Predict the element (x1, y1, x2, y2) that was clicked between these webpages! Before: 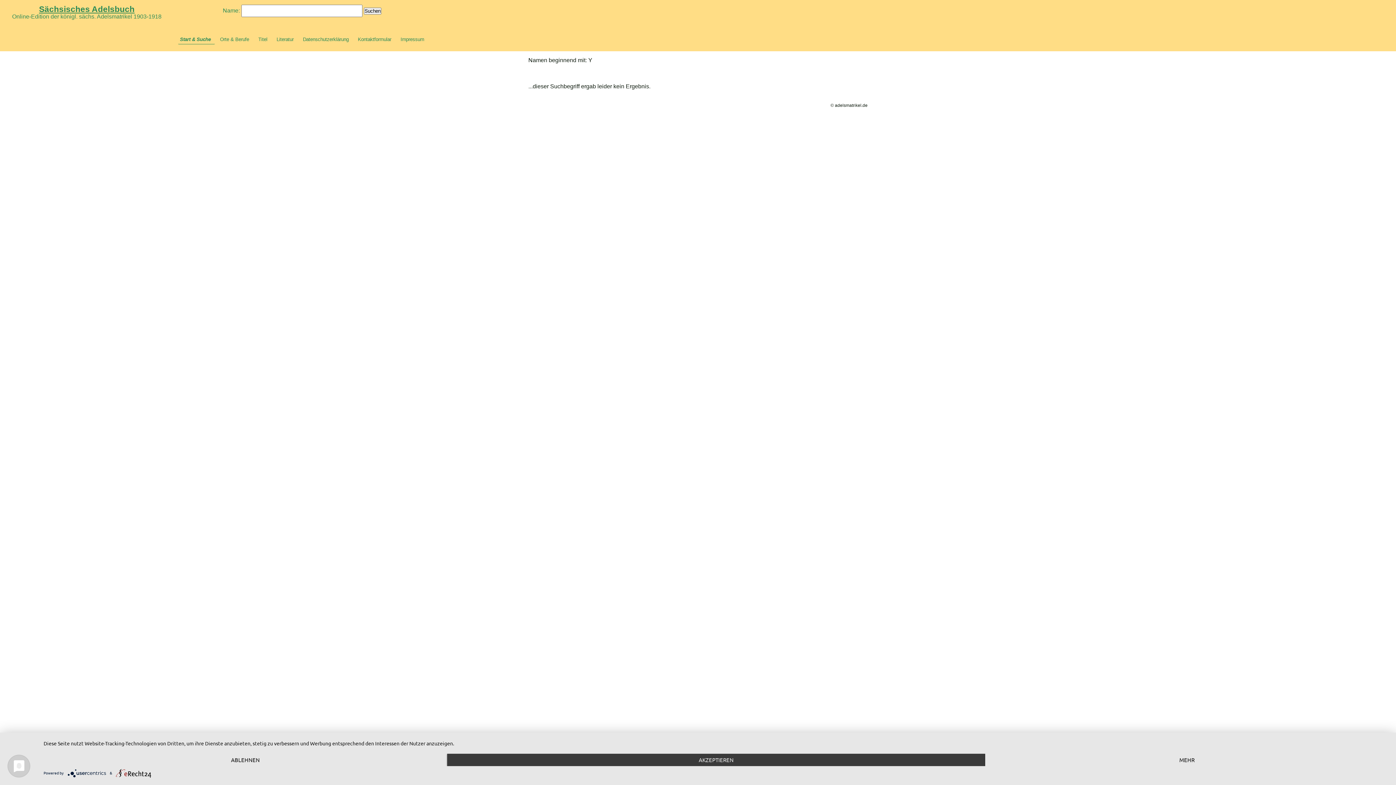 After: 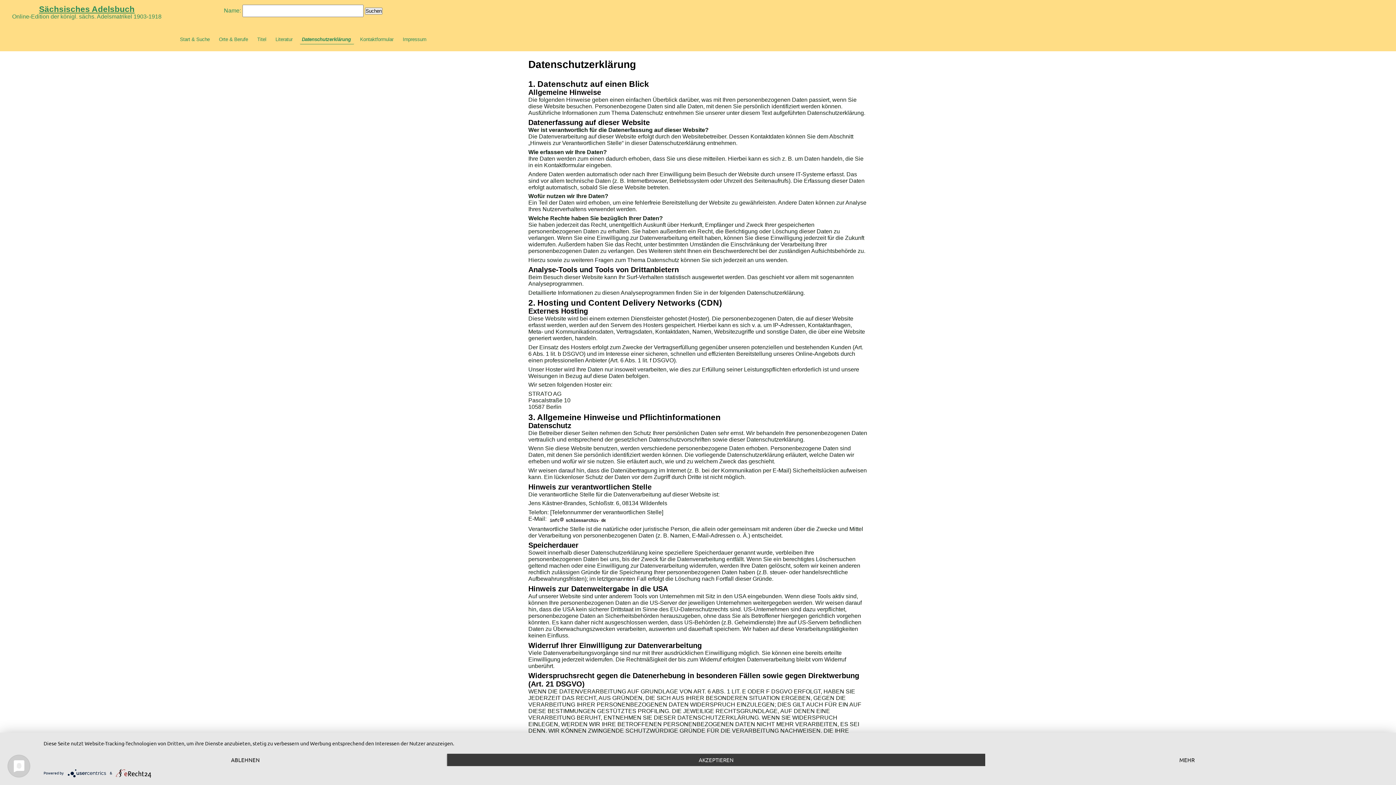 Action: label: Datenschutzerklärung bbox: (301, 34, 352, 43)